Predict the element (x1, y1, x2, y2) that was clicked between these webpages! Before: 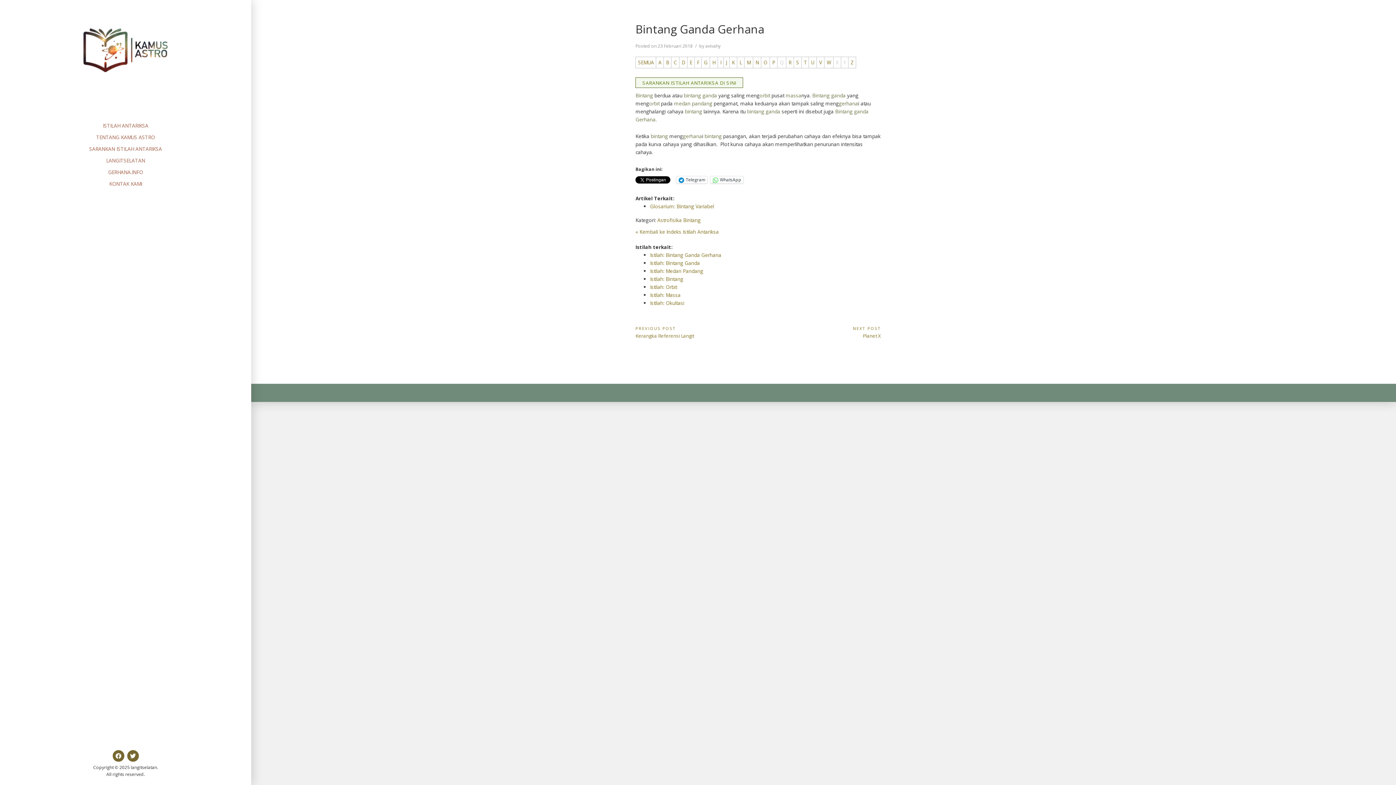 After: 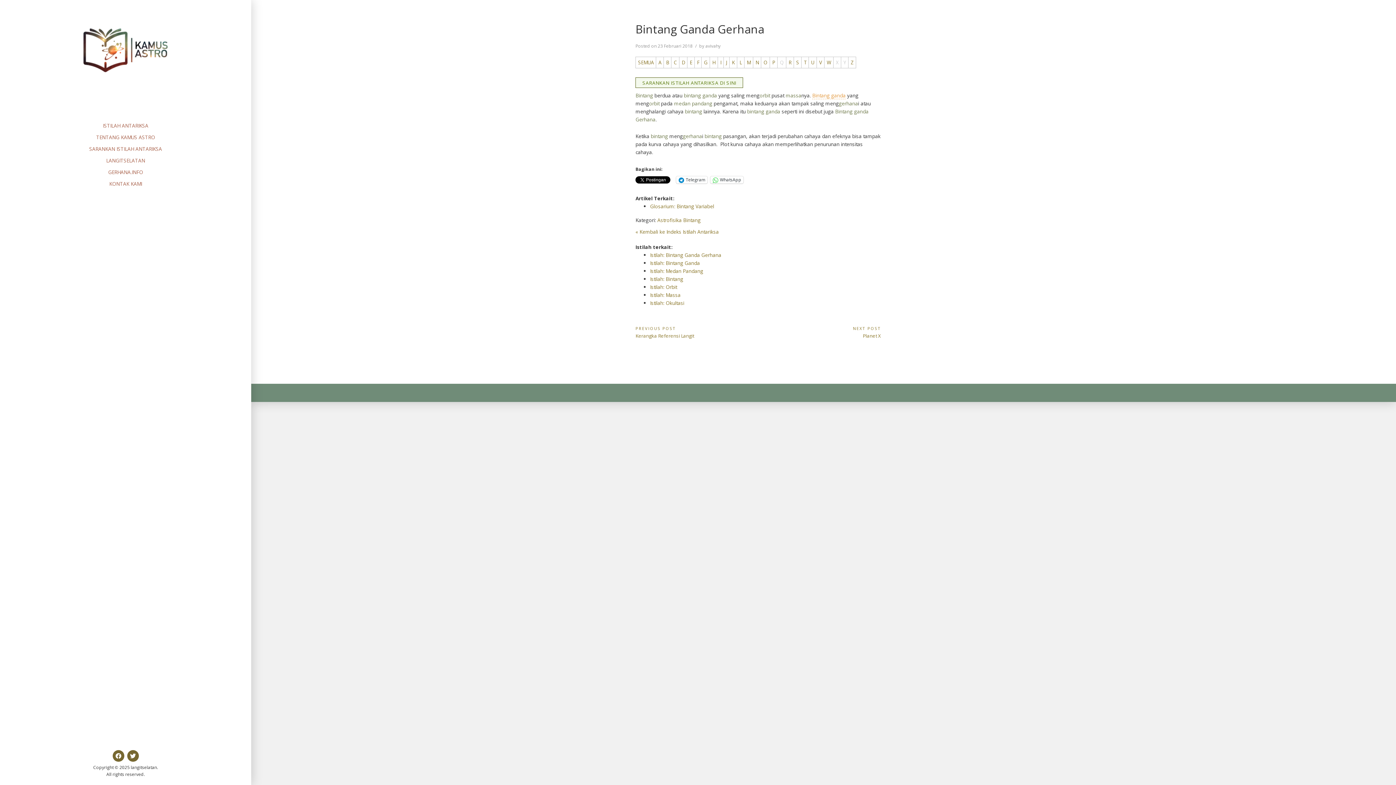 Action: label: Bintang ganda bbox: (812, 91, 845, 98)